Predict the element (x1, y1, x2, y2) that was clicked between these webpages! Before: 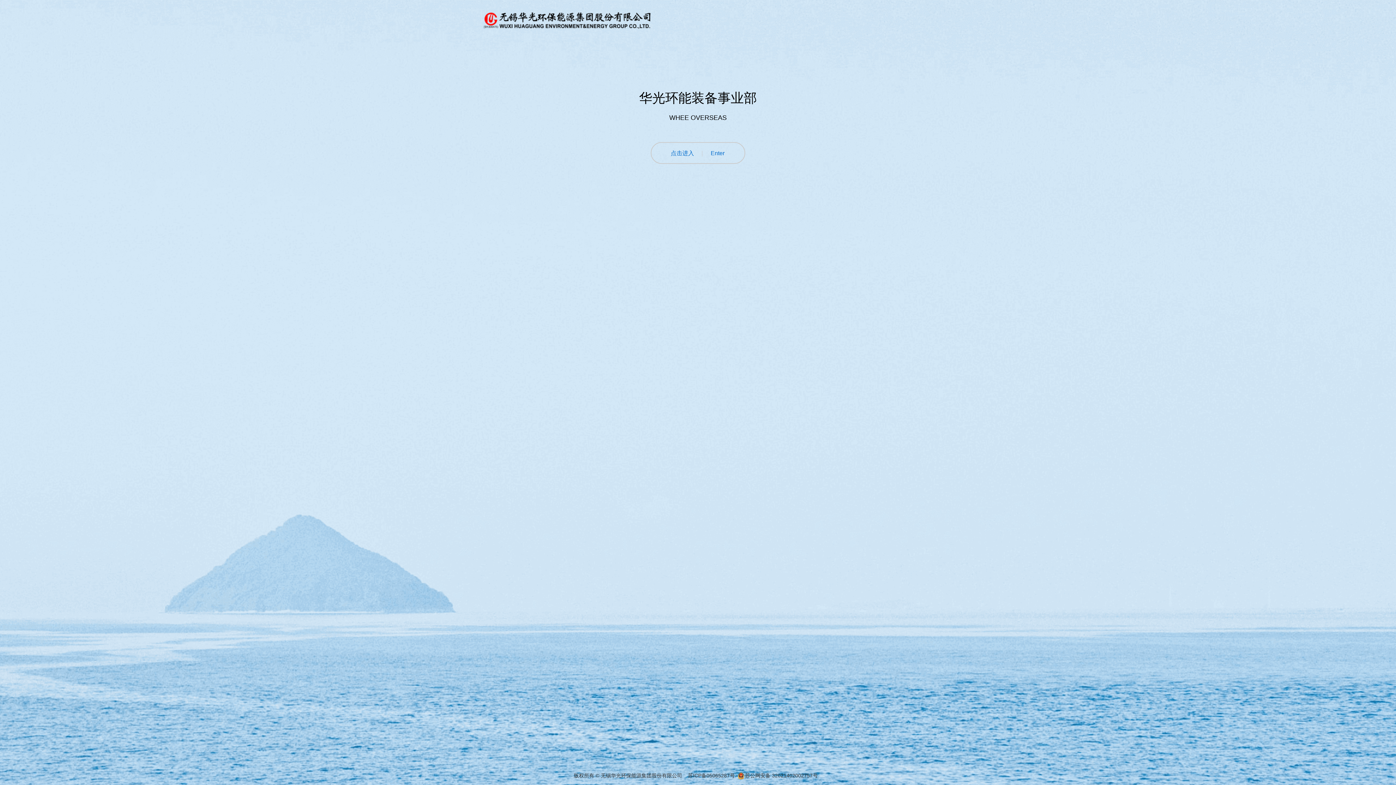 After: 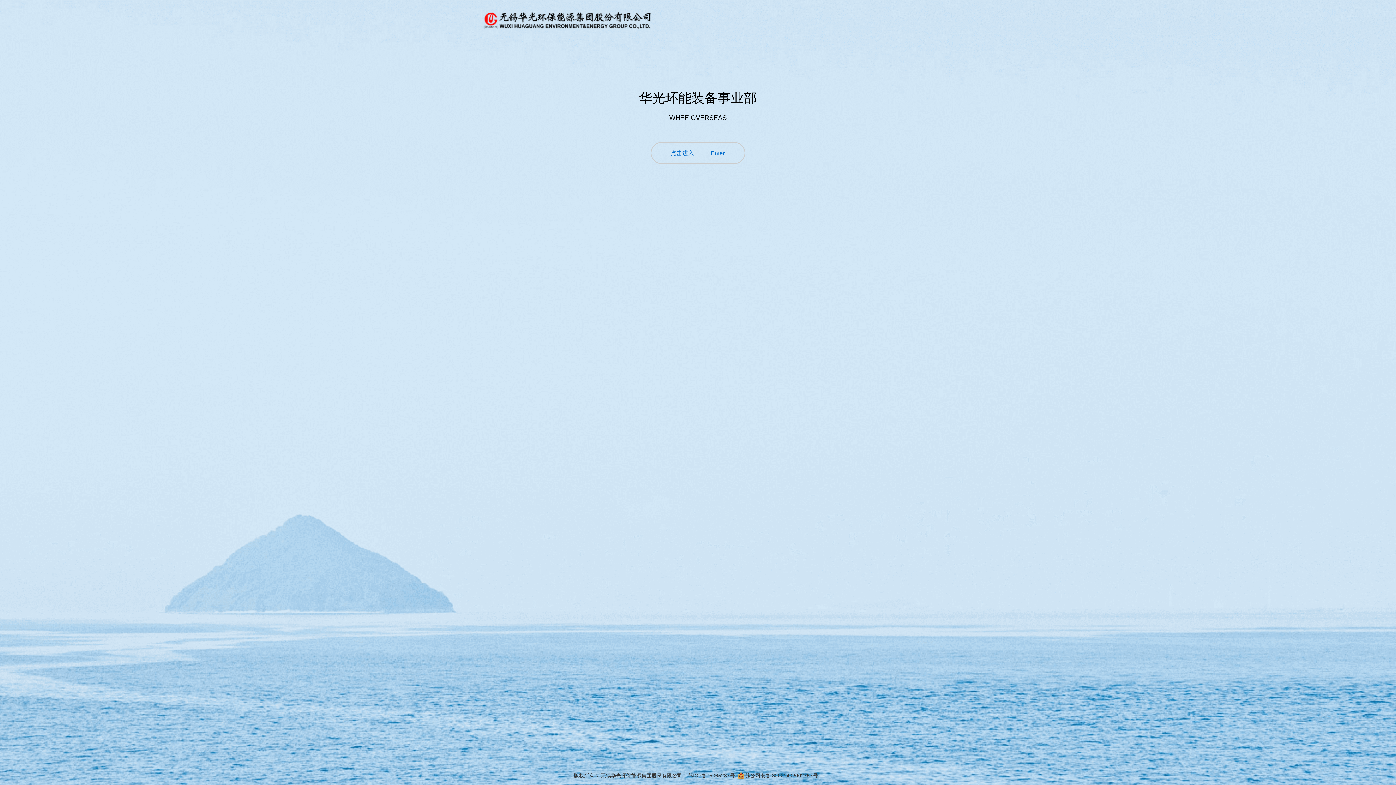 Action: bbox: (688, 773, 739, 778) label: 苏ICP备05065287号   